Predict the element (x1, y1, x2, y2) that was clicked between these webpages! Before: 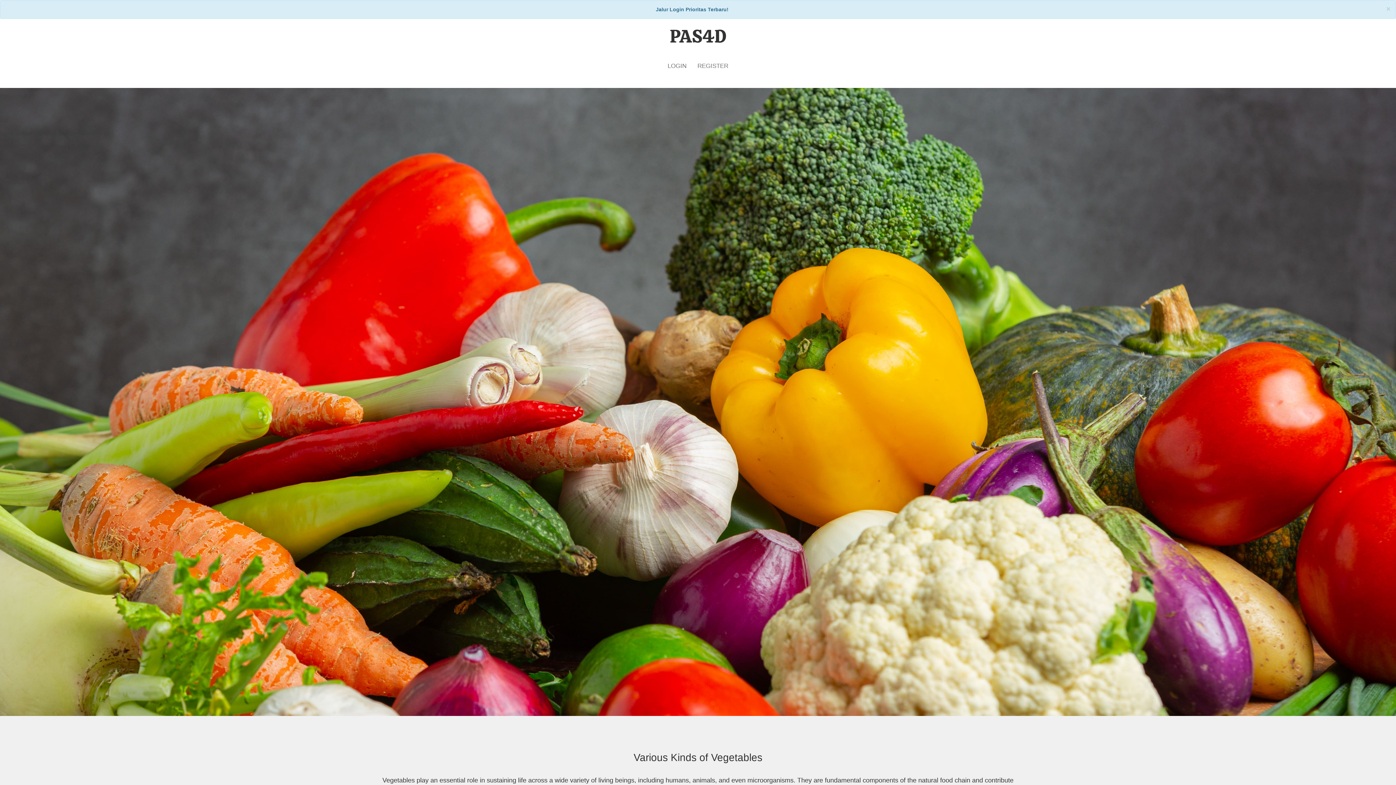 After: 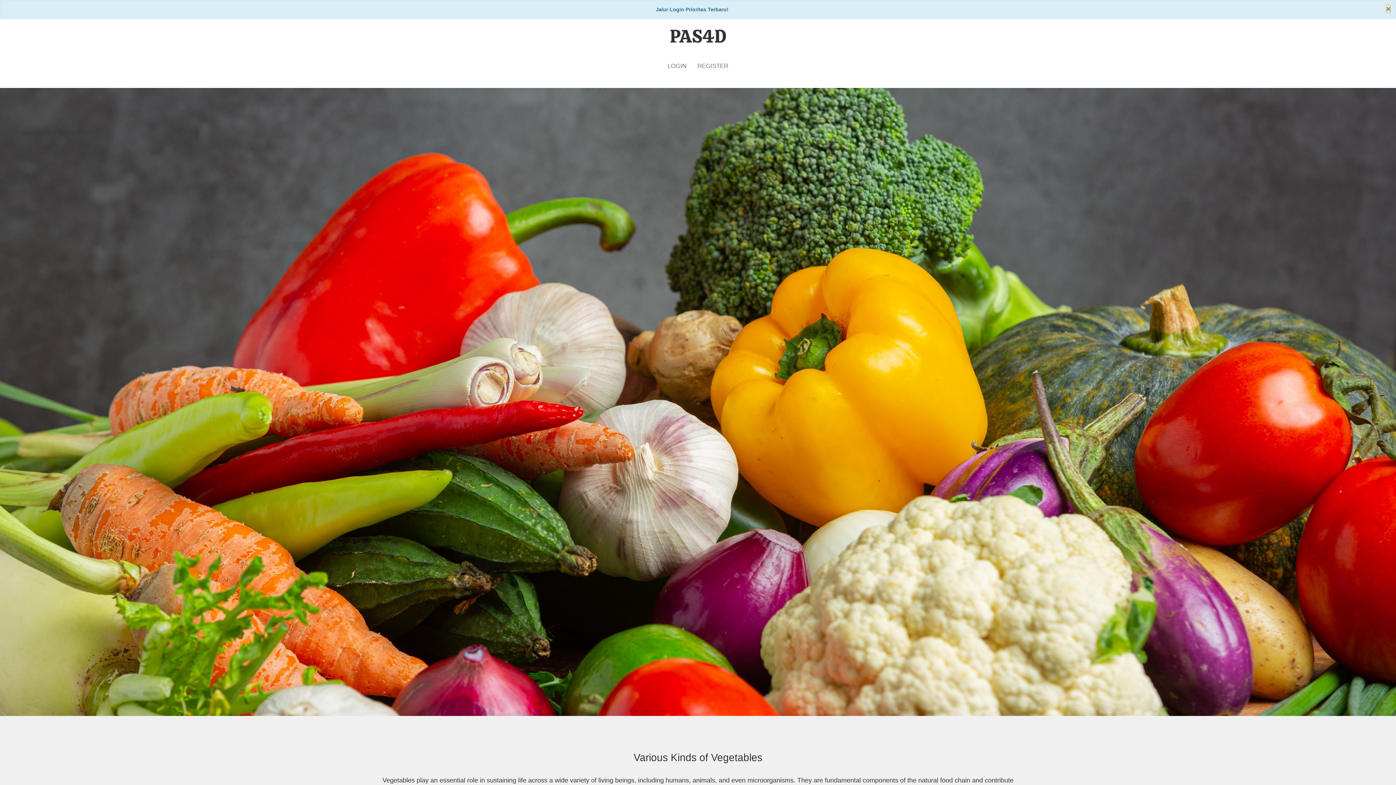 Action: bbox: (1386, 5, 1390, 12) label: Close